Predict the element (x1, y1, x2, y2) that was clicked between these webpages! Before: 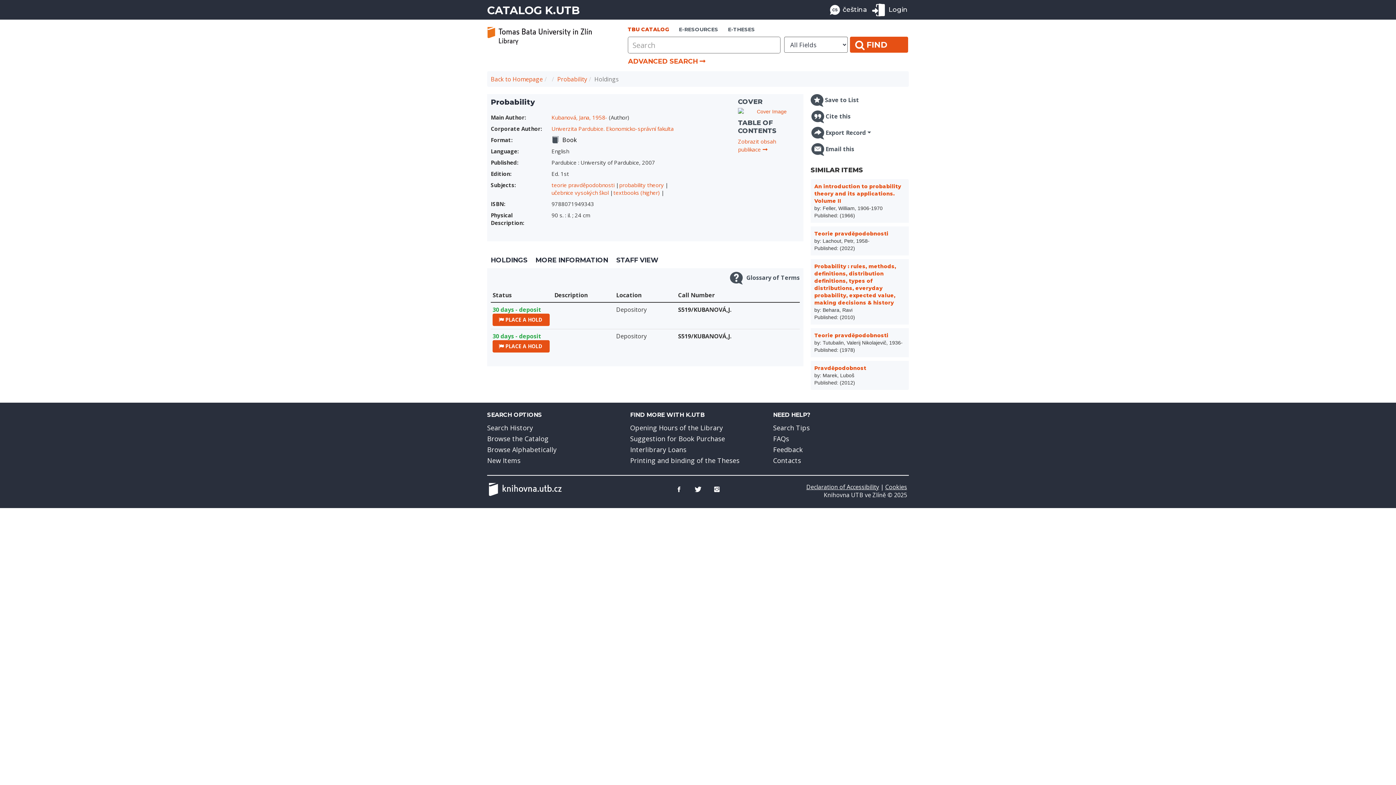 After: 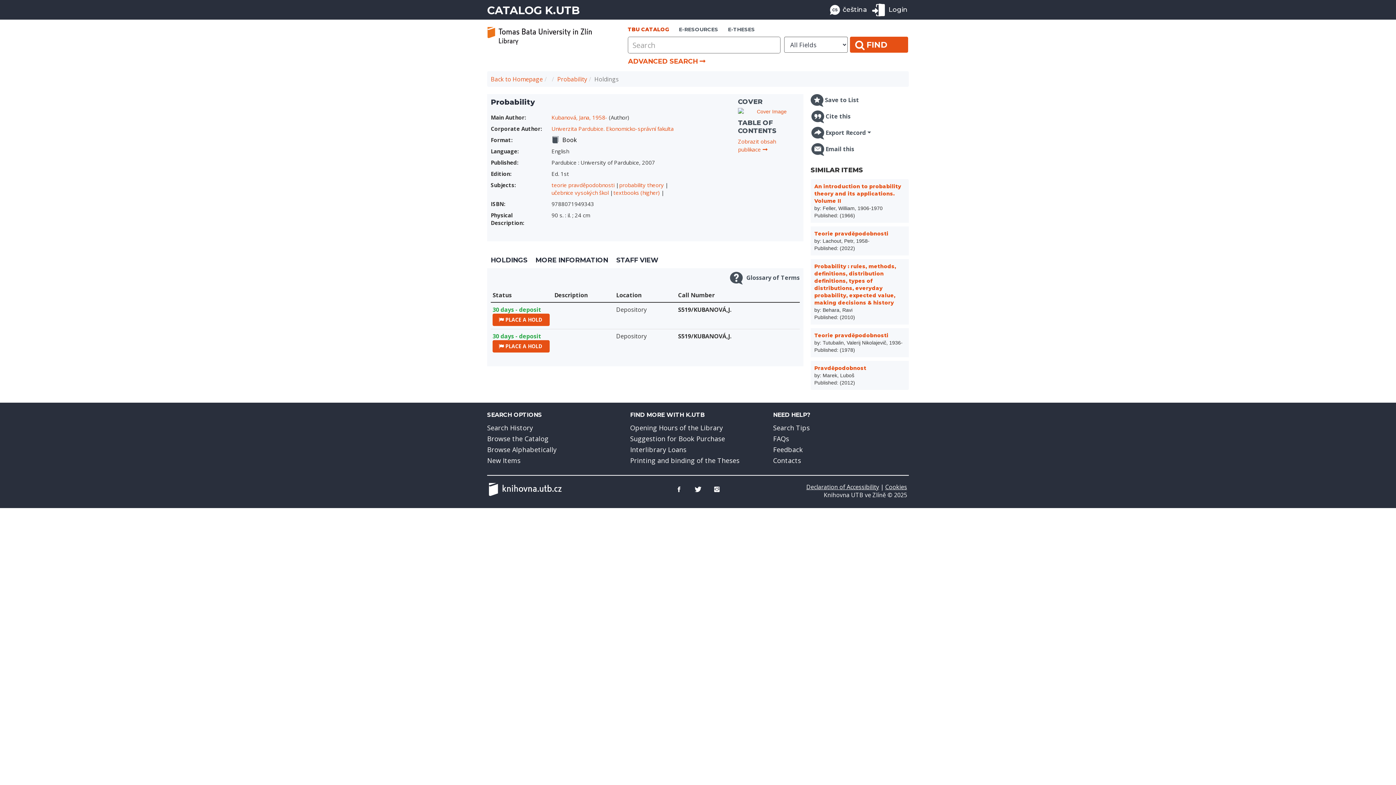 Action: bbox: (557, 75, 587, 83) label: Probability